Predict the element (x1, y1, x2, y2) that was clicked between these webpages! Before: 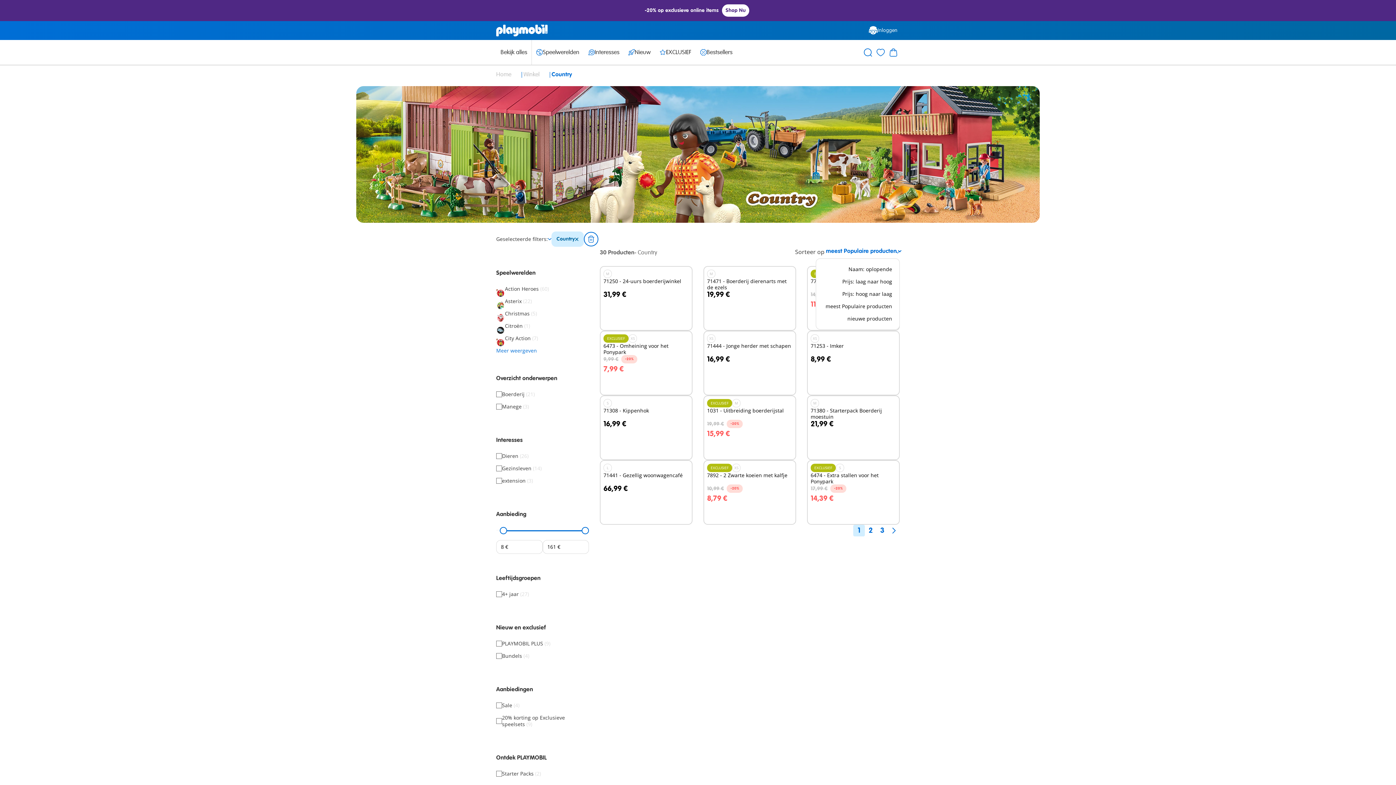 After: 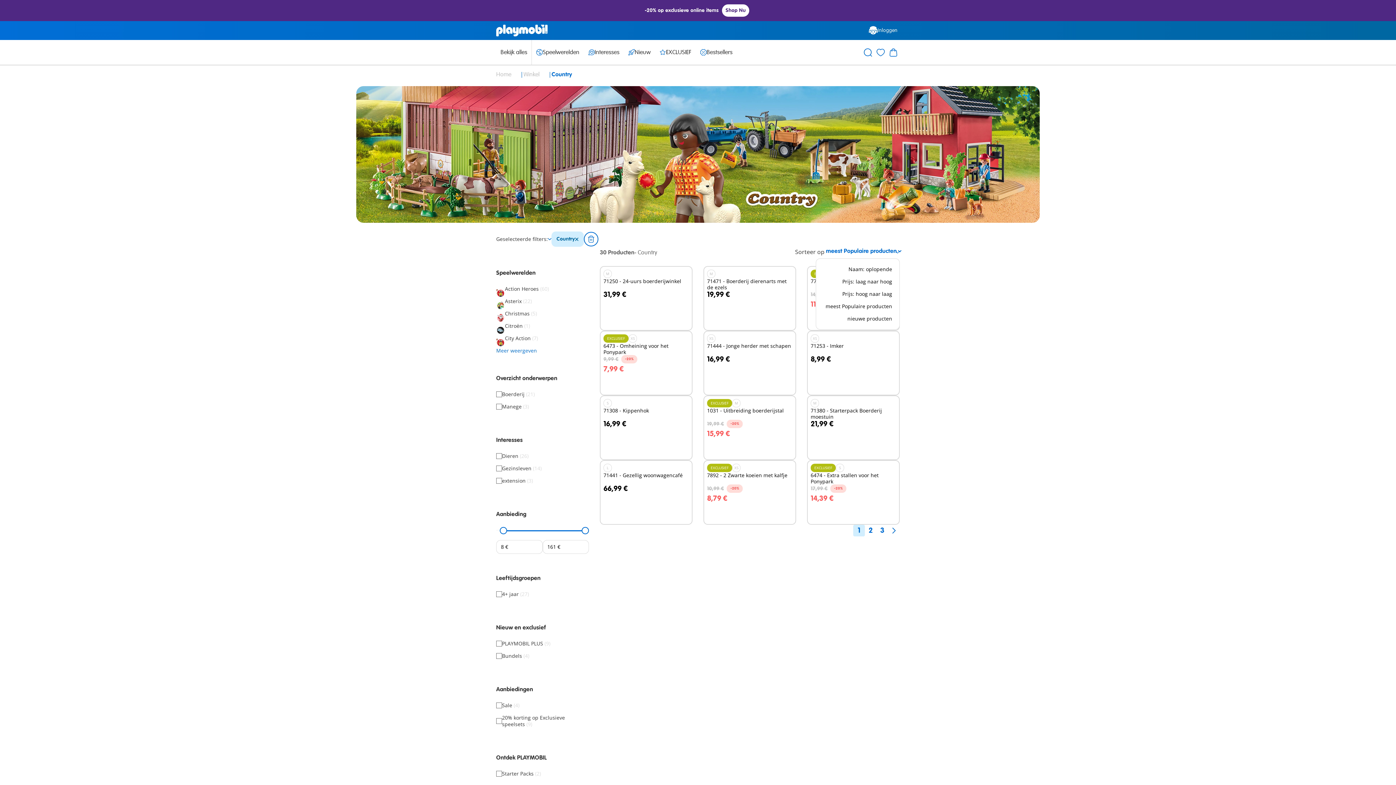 Action: bbox: (496, 653, 589, 659) label: Bundels (4)